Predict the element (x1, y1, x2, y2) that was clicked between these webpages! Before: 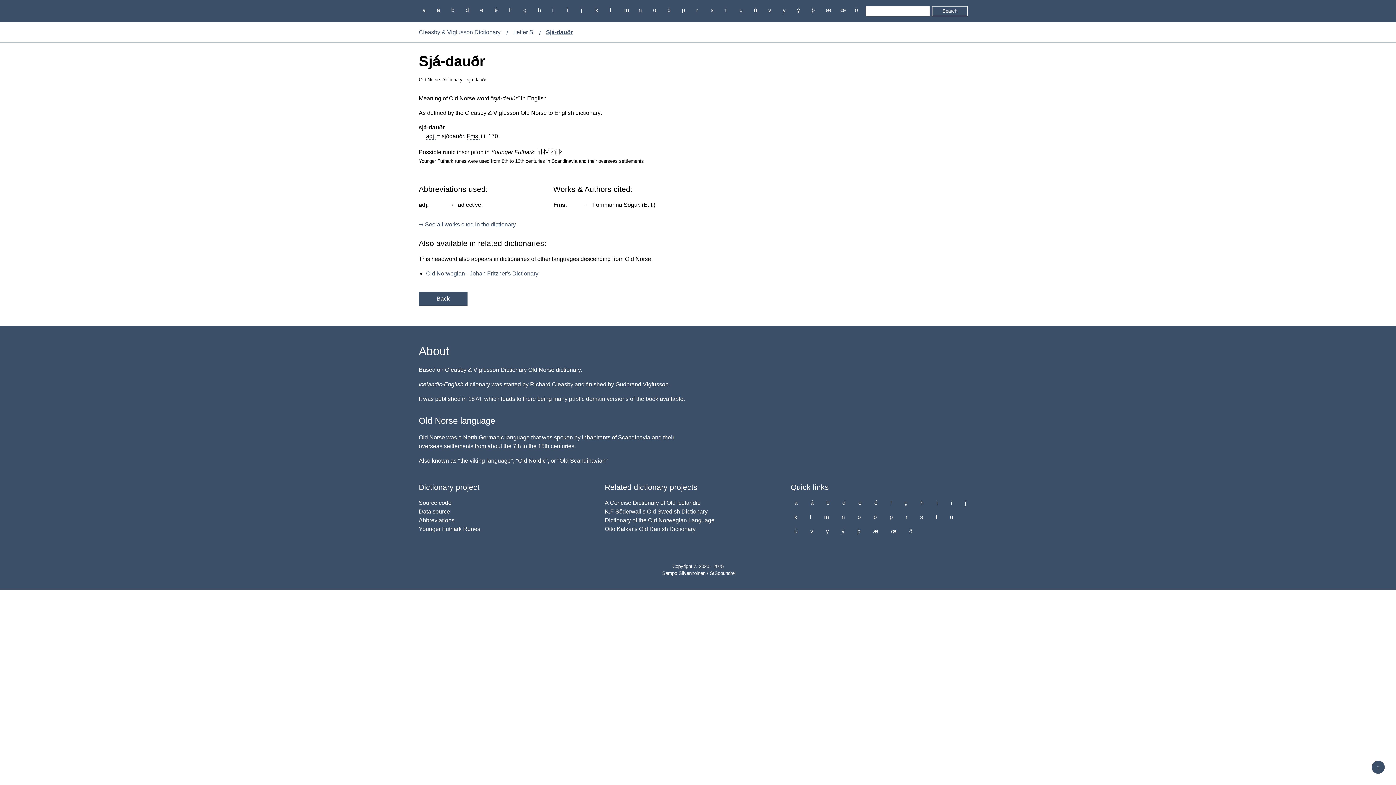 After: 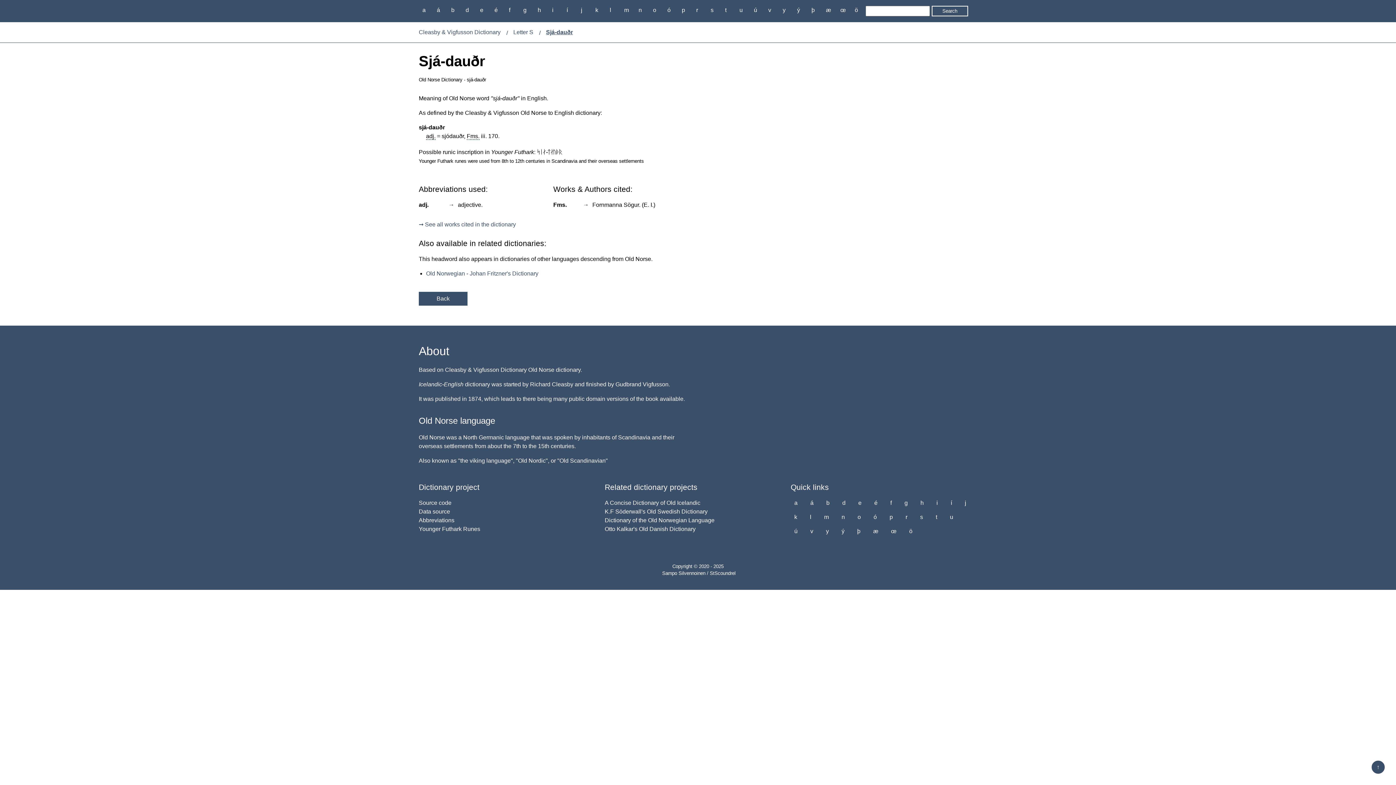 Action: bbox: (1371, 760, 1385, 774) label: Back to top